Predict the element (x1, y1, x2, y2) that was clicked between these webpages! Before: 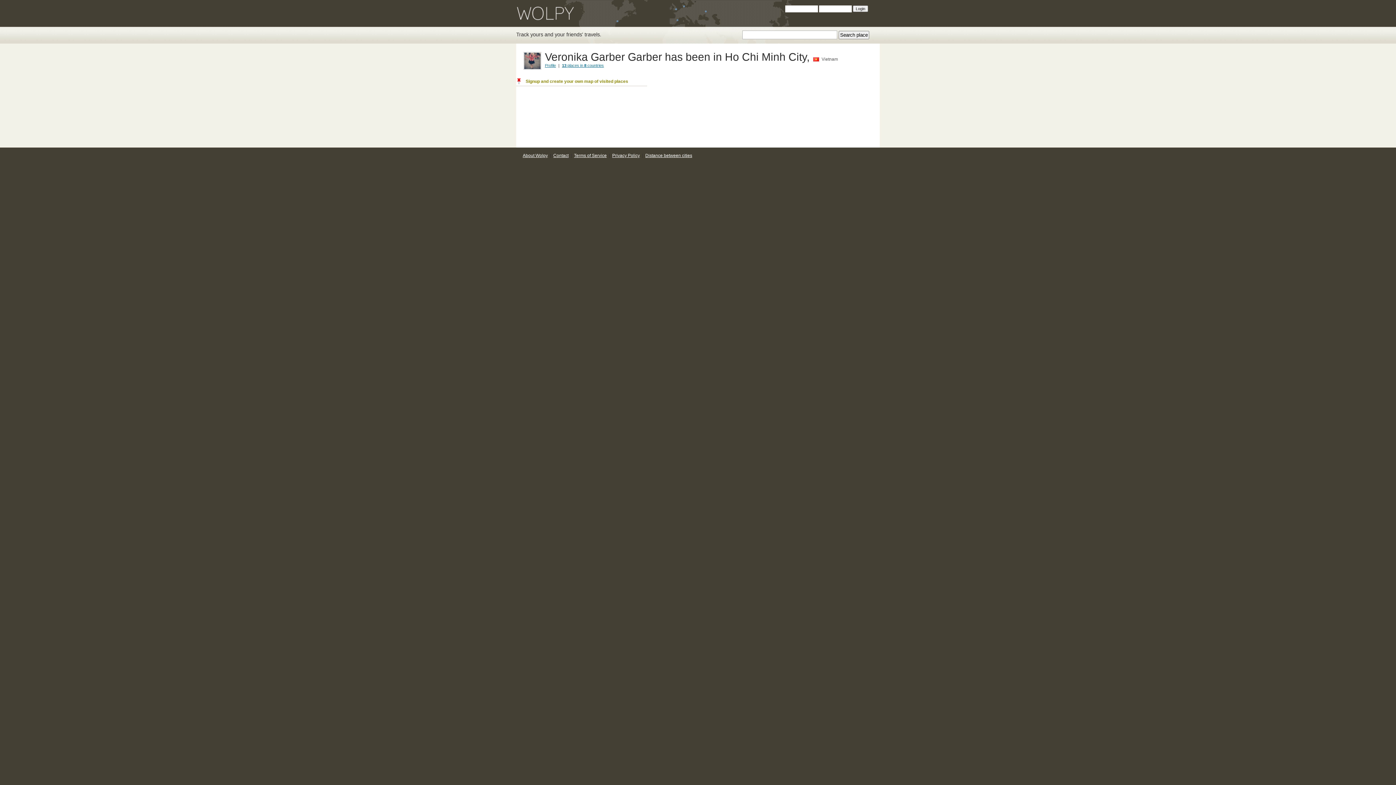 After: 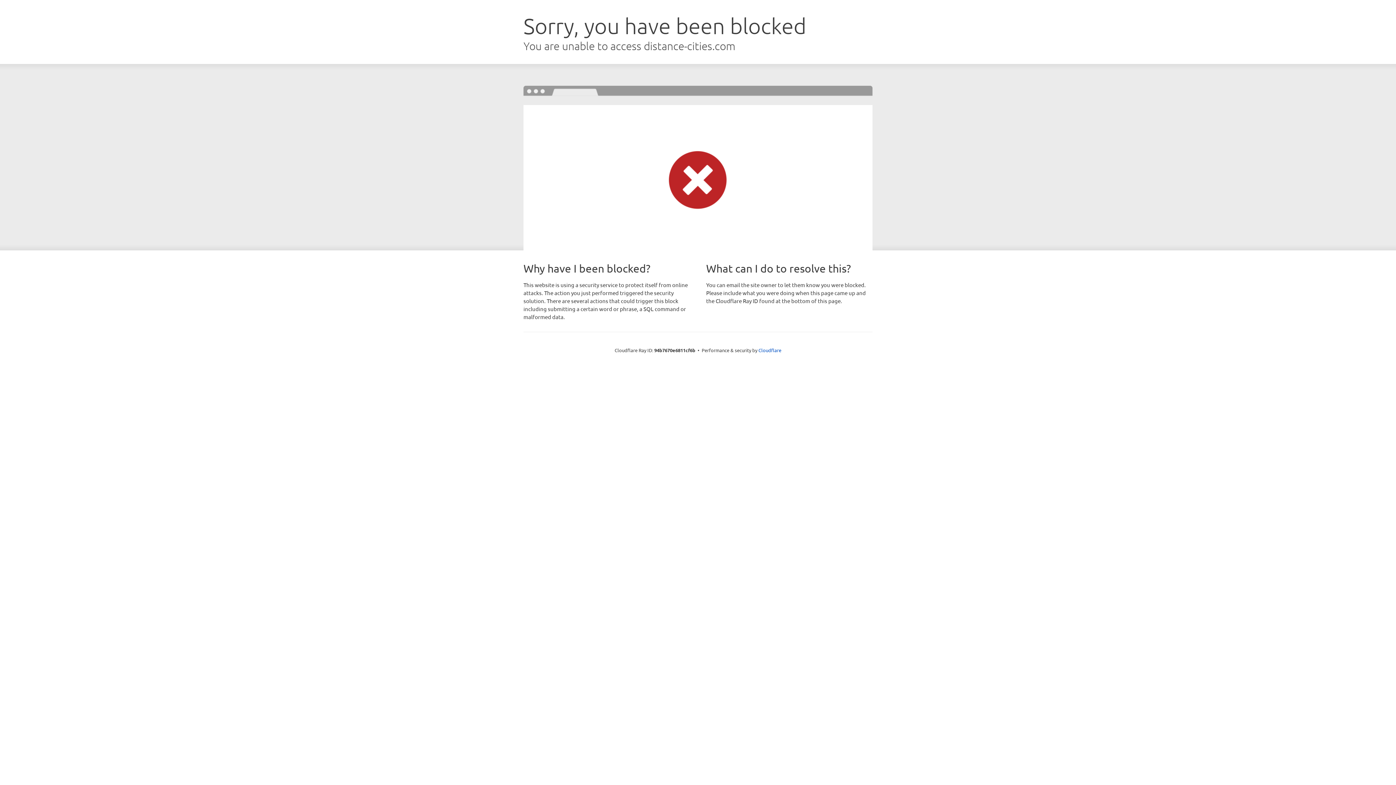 Action: bbox: (644, 153, 693, 158) label: Distance between cities